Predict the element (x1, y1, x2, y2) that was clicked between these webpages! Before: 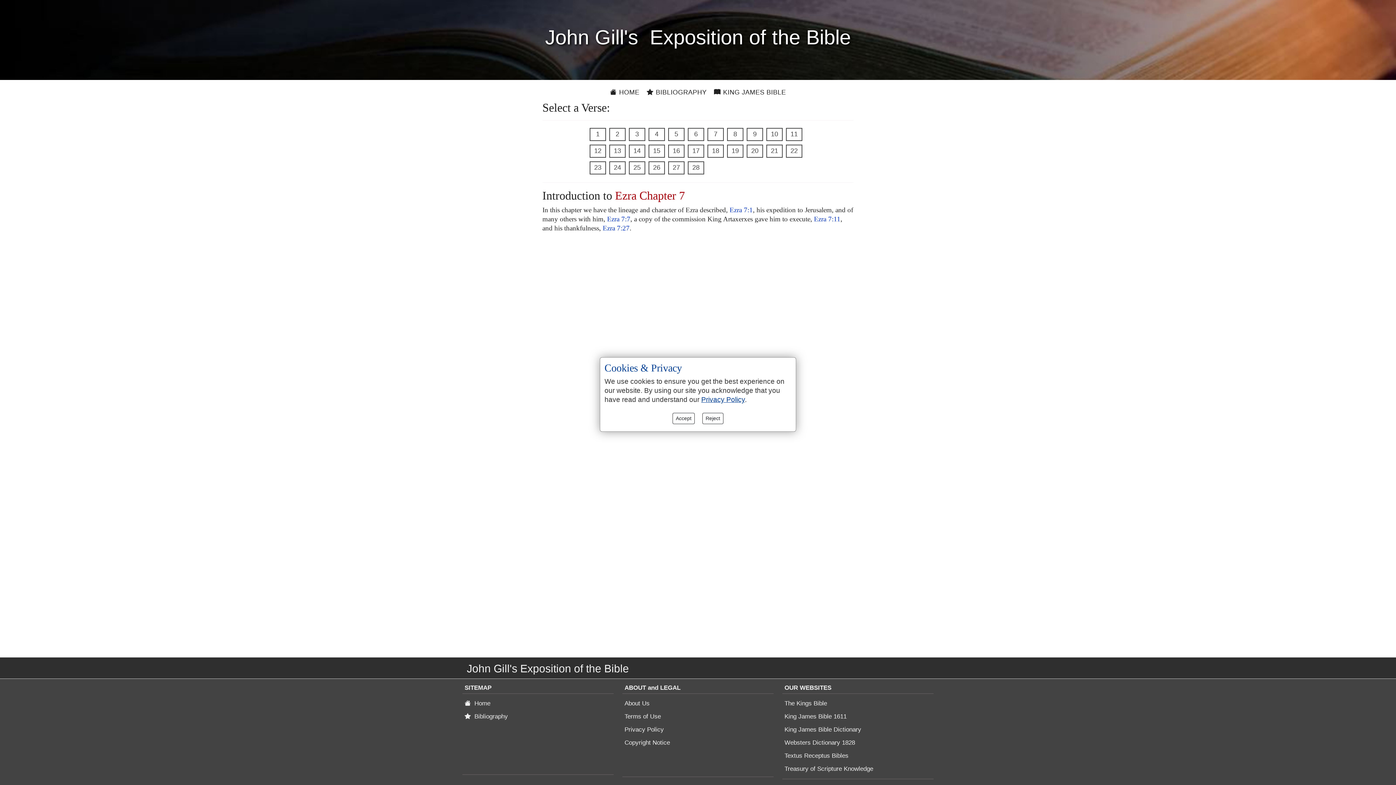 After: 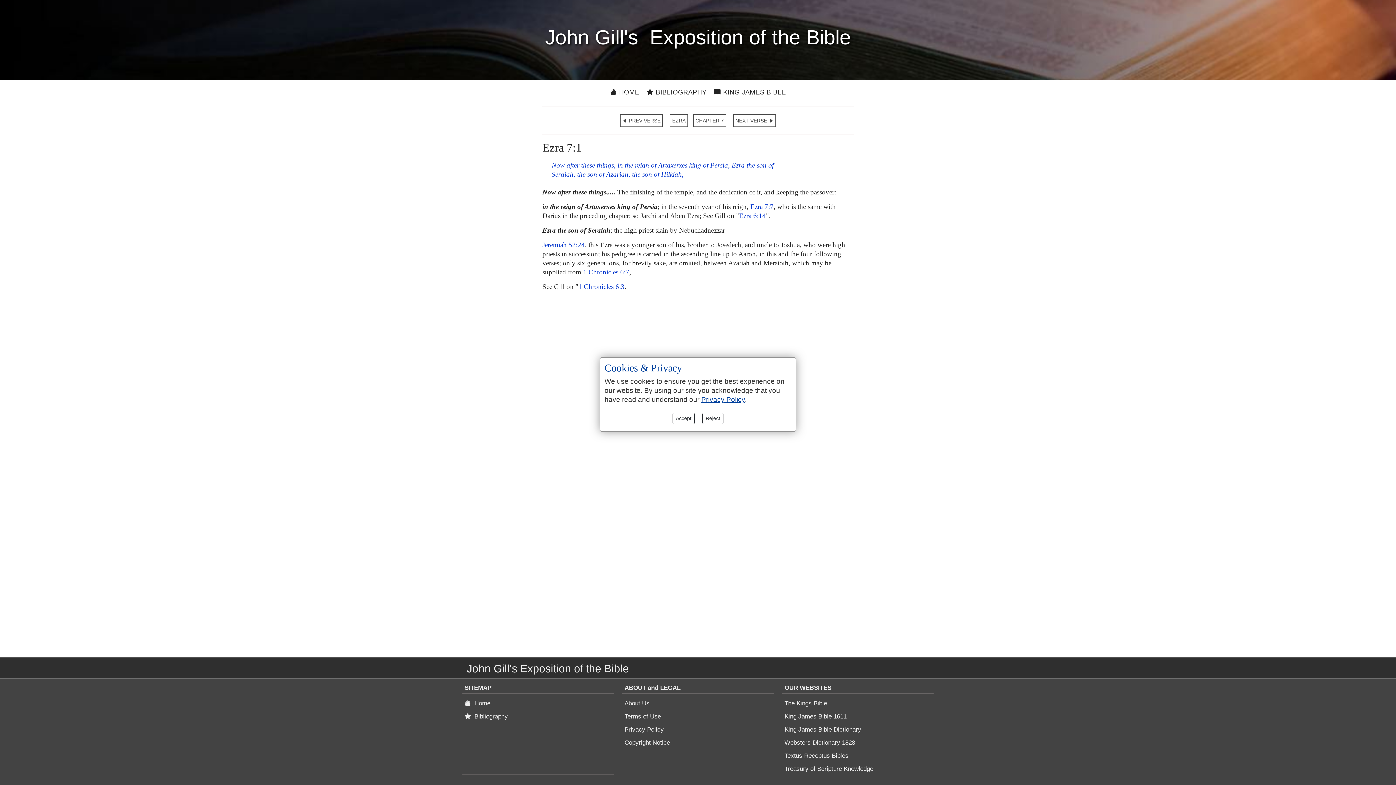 Action: label: 1 bbox: (589, 128, 606, 141)